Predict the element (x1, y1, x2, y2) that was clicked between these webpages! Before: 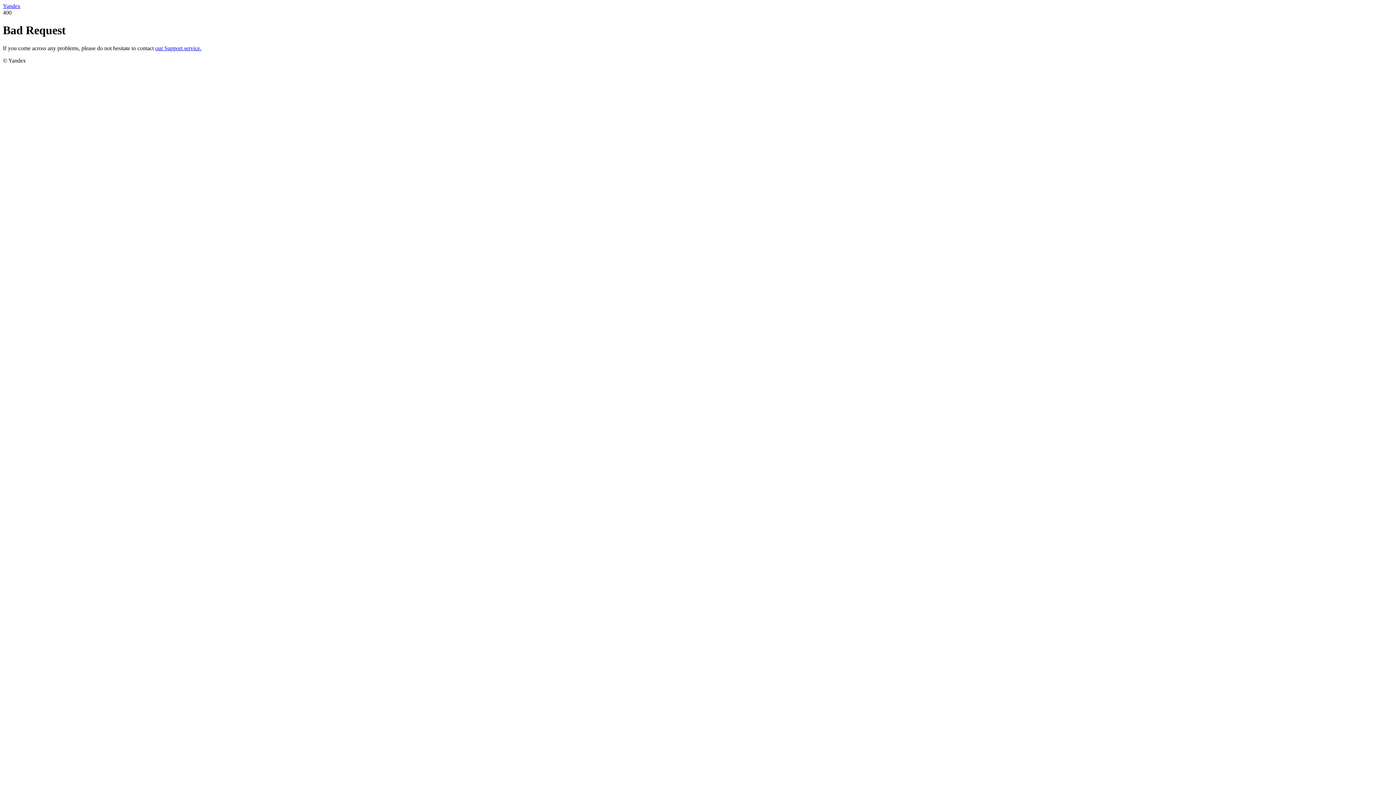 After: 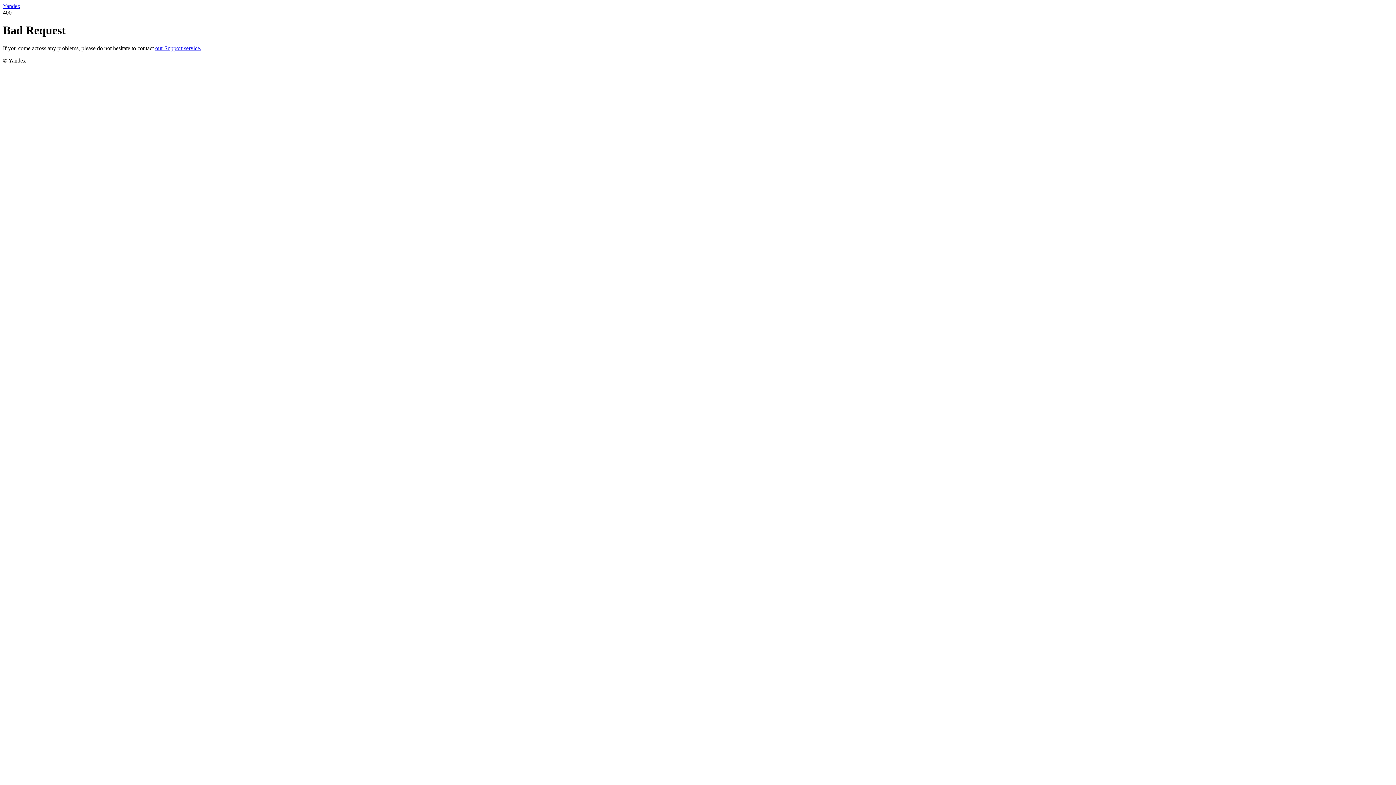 Action: label: our Support service. bbox: (155, 45, 201, 51)